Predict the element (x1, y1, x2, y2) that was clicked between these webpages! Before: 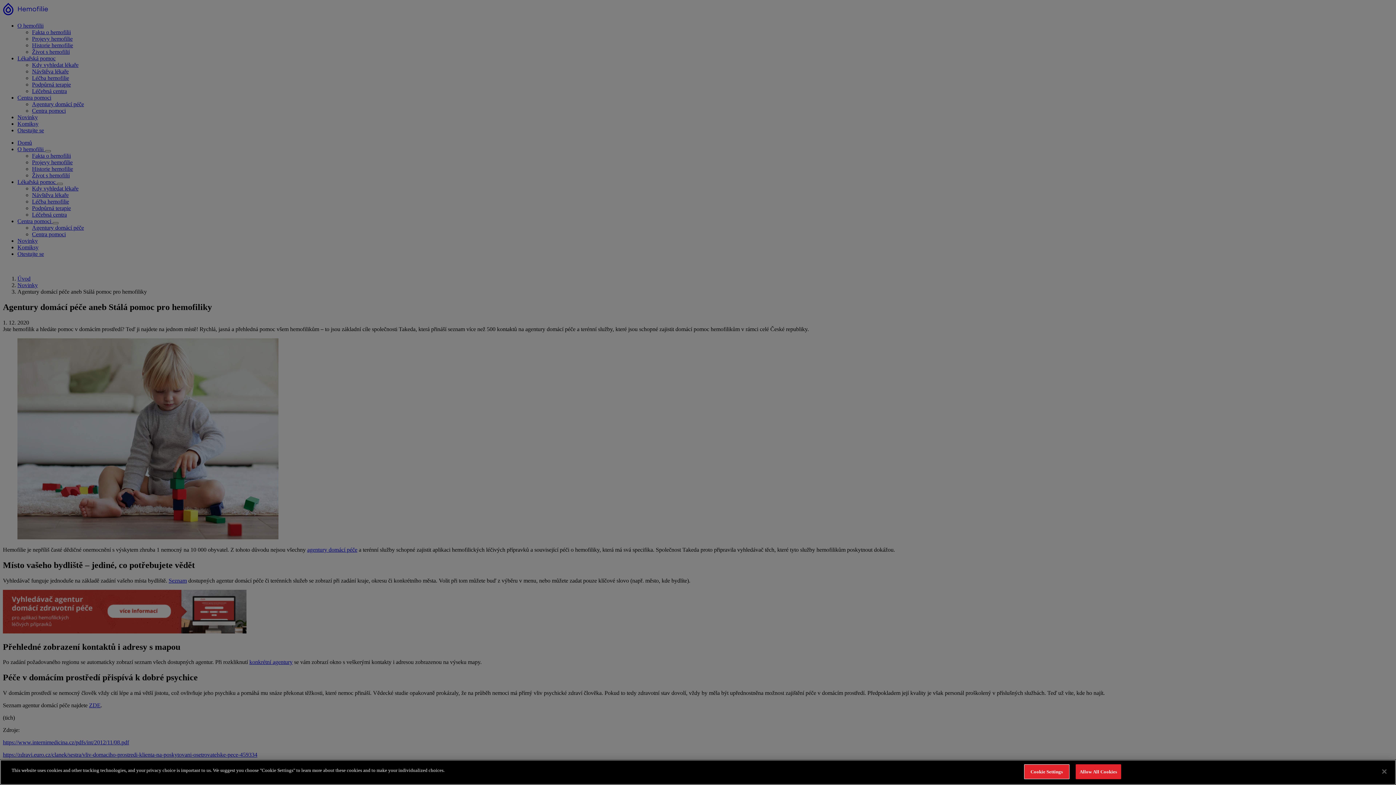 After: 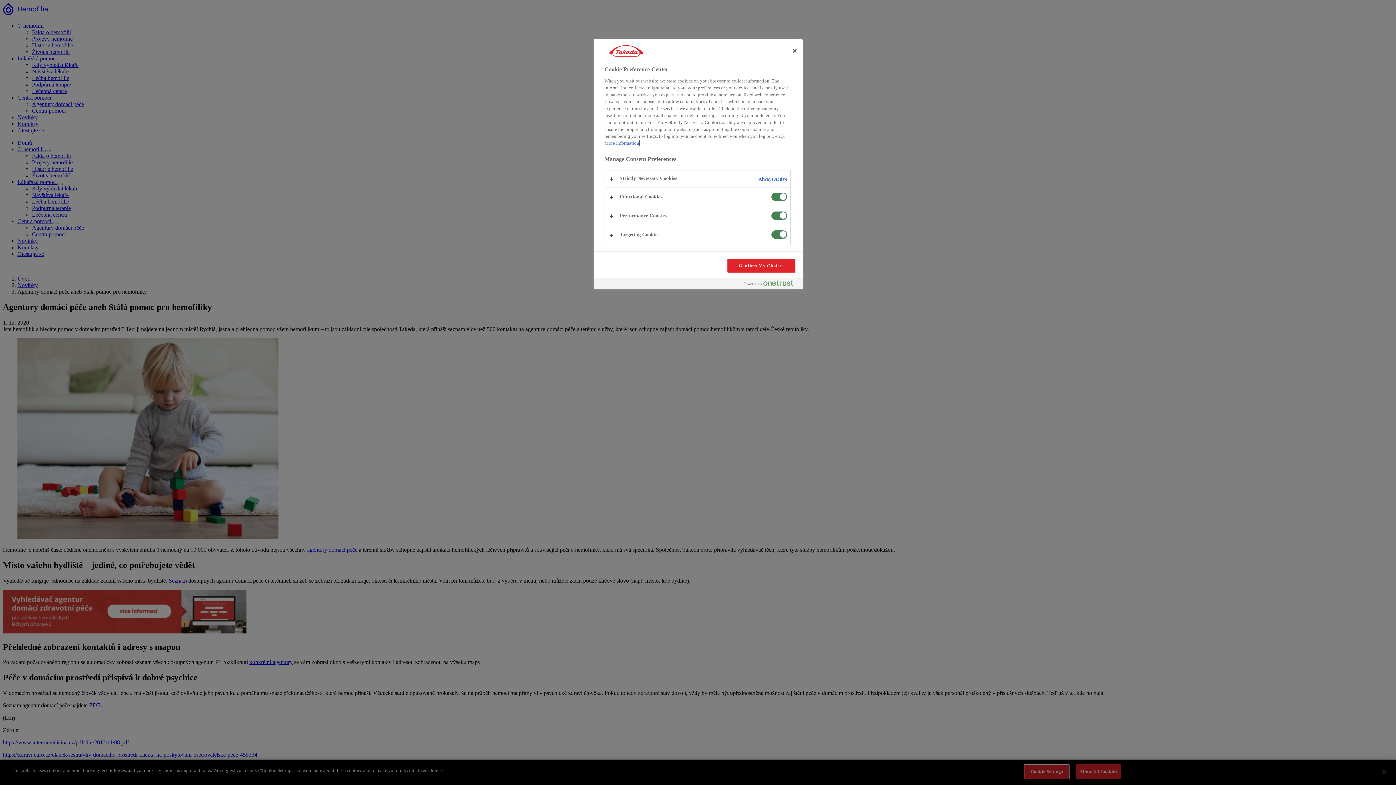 Action: bbox: (1024, 764, 1069, 779) label: Cookie Settings